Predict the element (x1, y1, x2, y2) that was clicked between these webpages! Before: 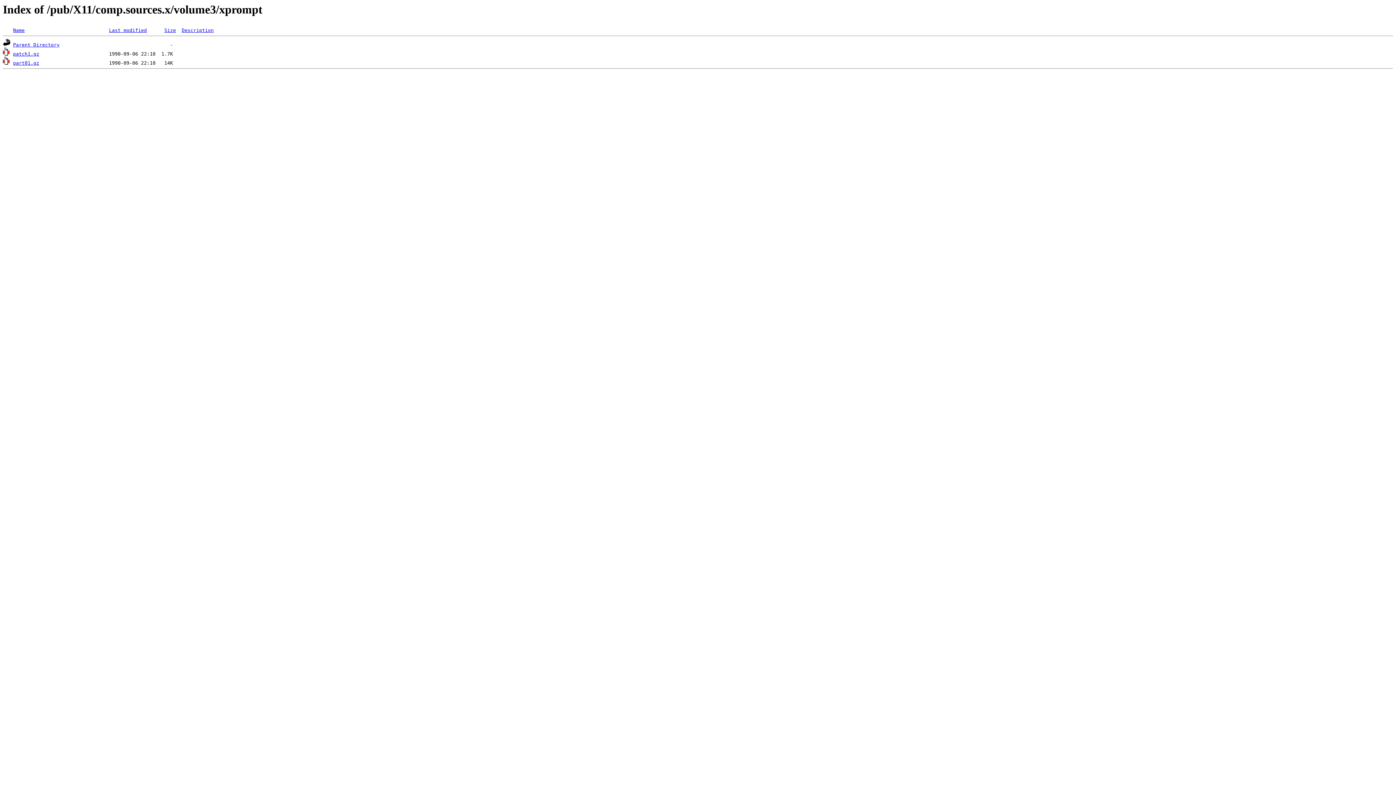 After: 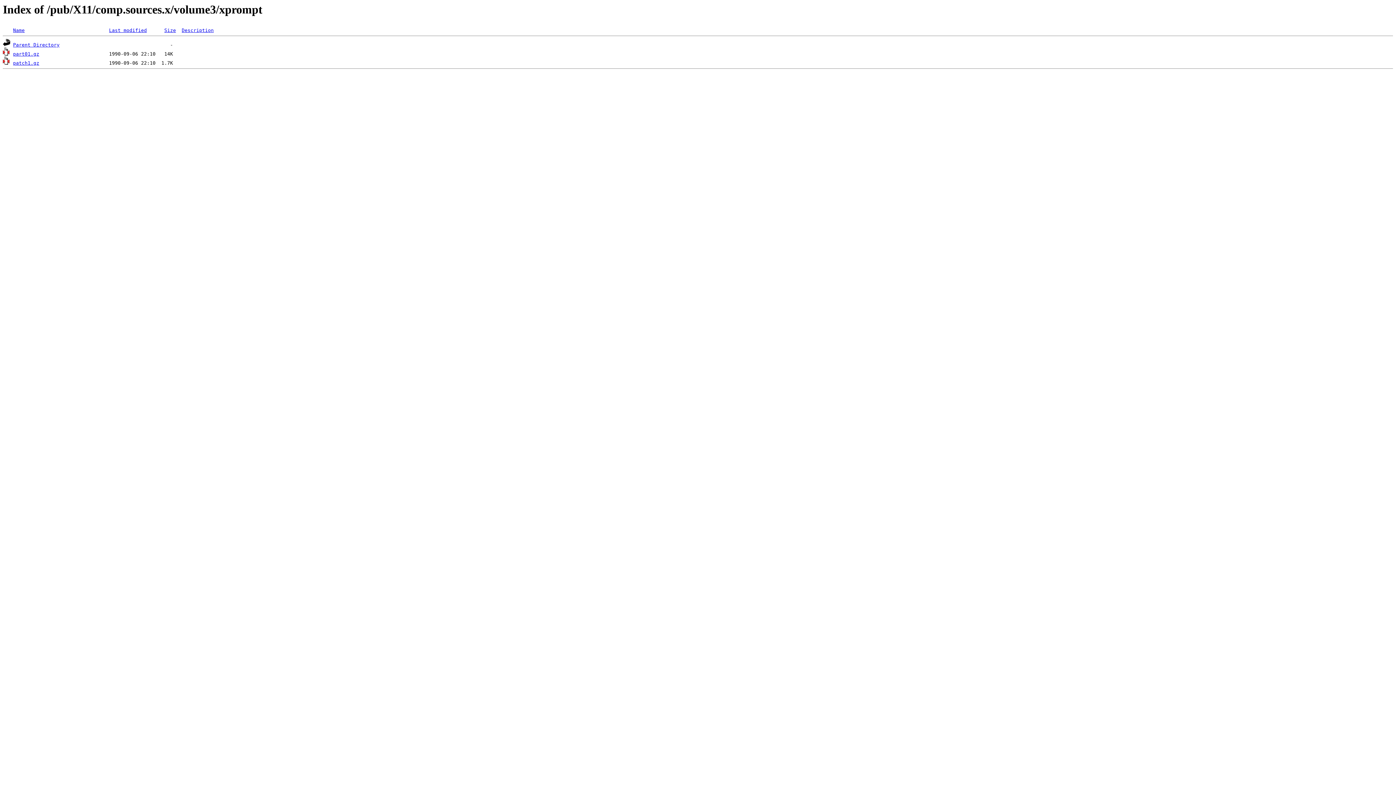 Action: label: Name bbox: (13, 27, 24, 33)